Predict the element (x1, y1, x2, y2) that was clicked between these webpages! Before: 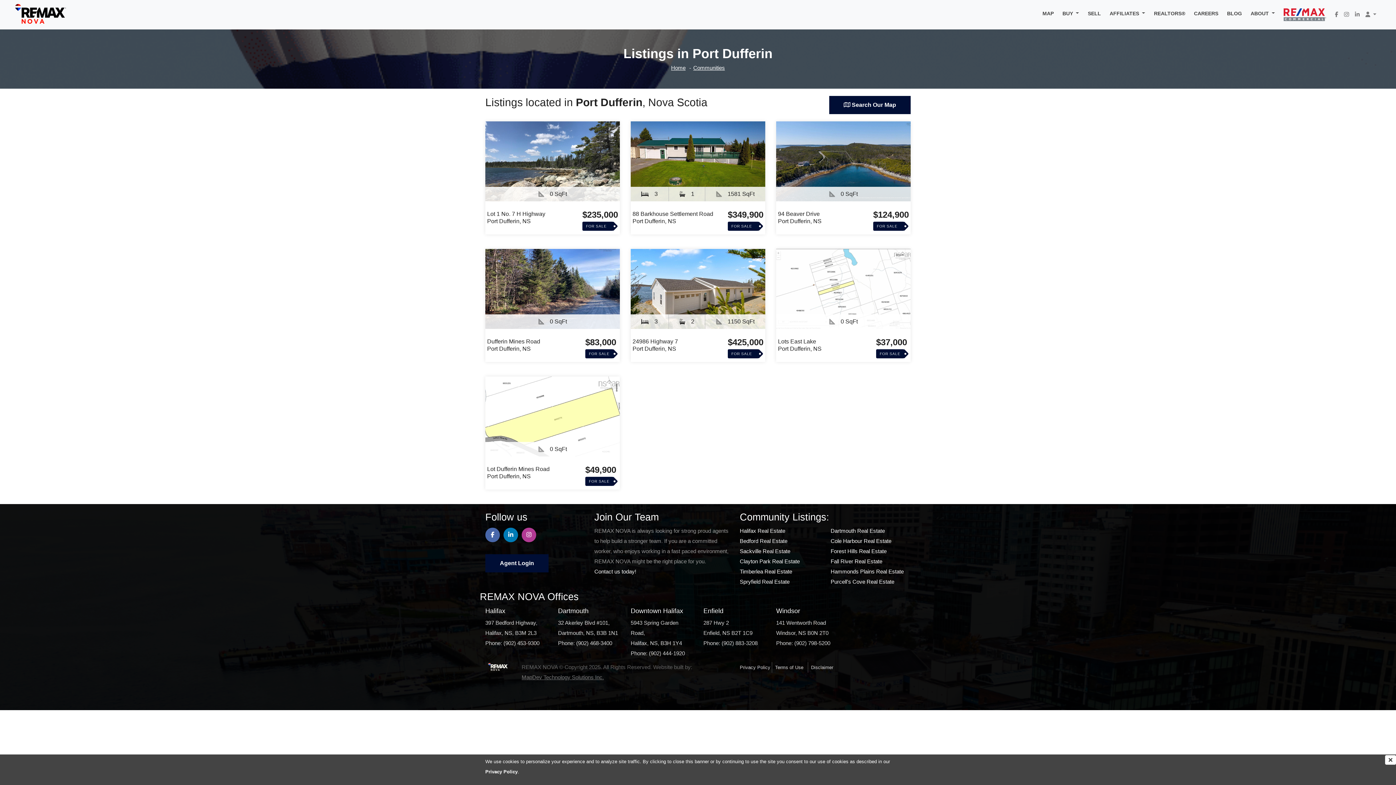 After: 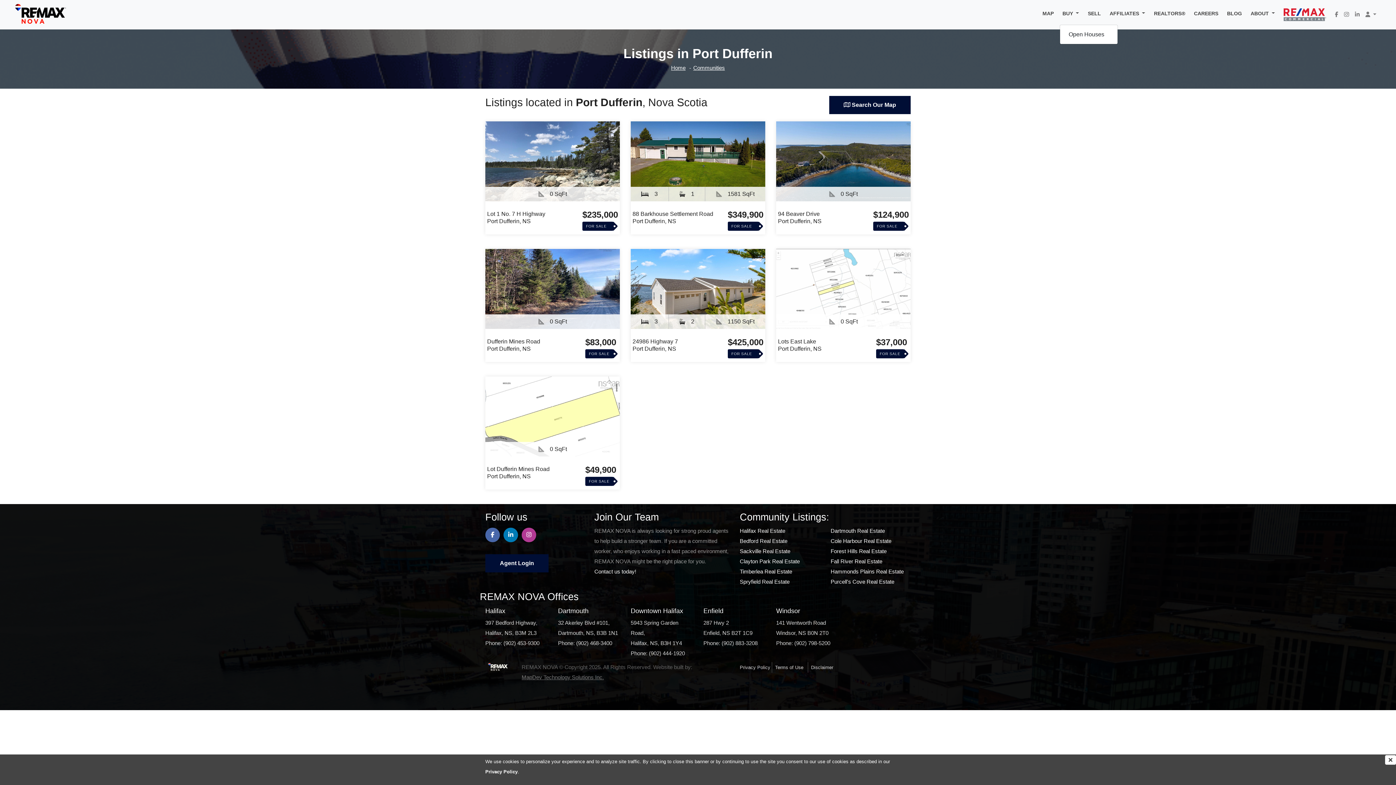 Action: bbox: (1059, 5, 1082, 21) label: BUY 